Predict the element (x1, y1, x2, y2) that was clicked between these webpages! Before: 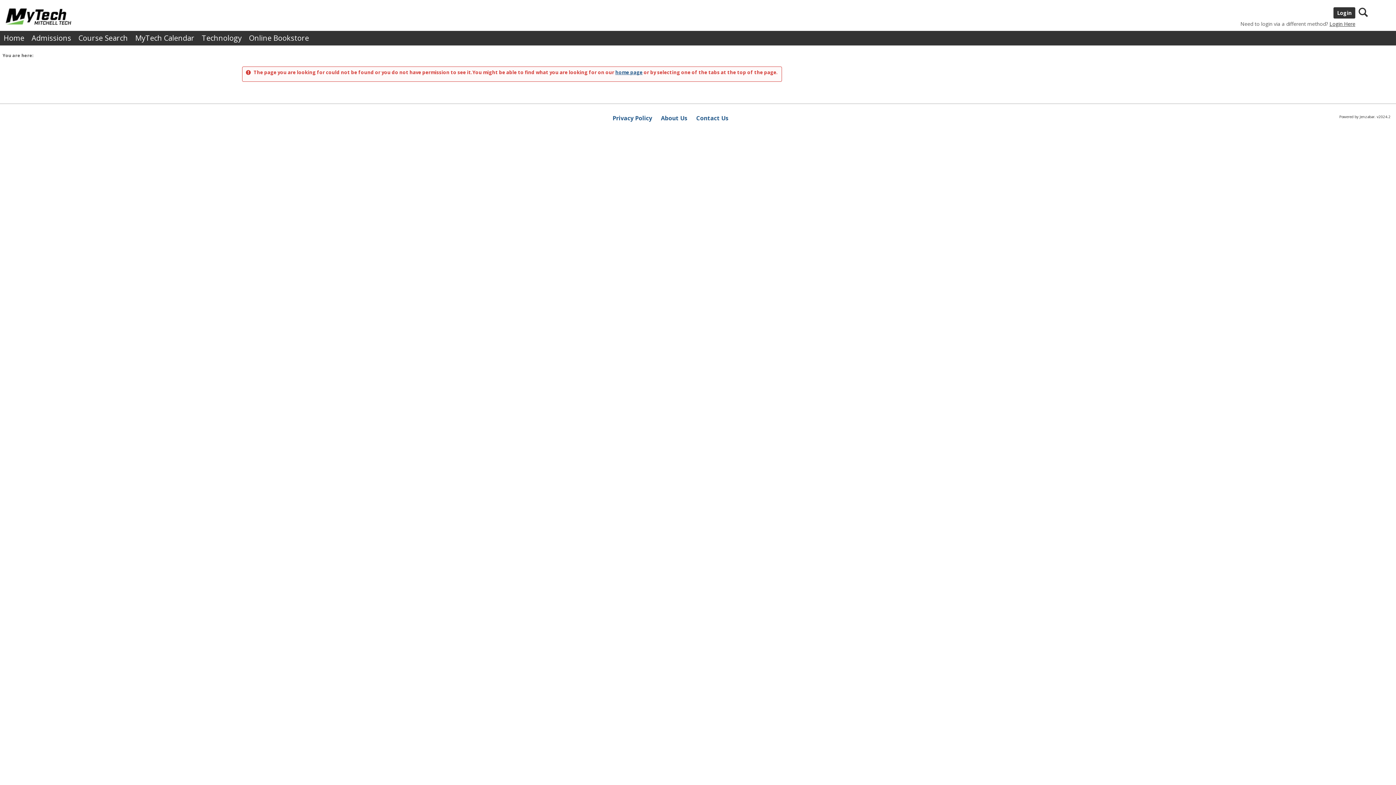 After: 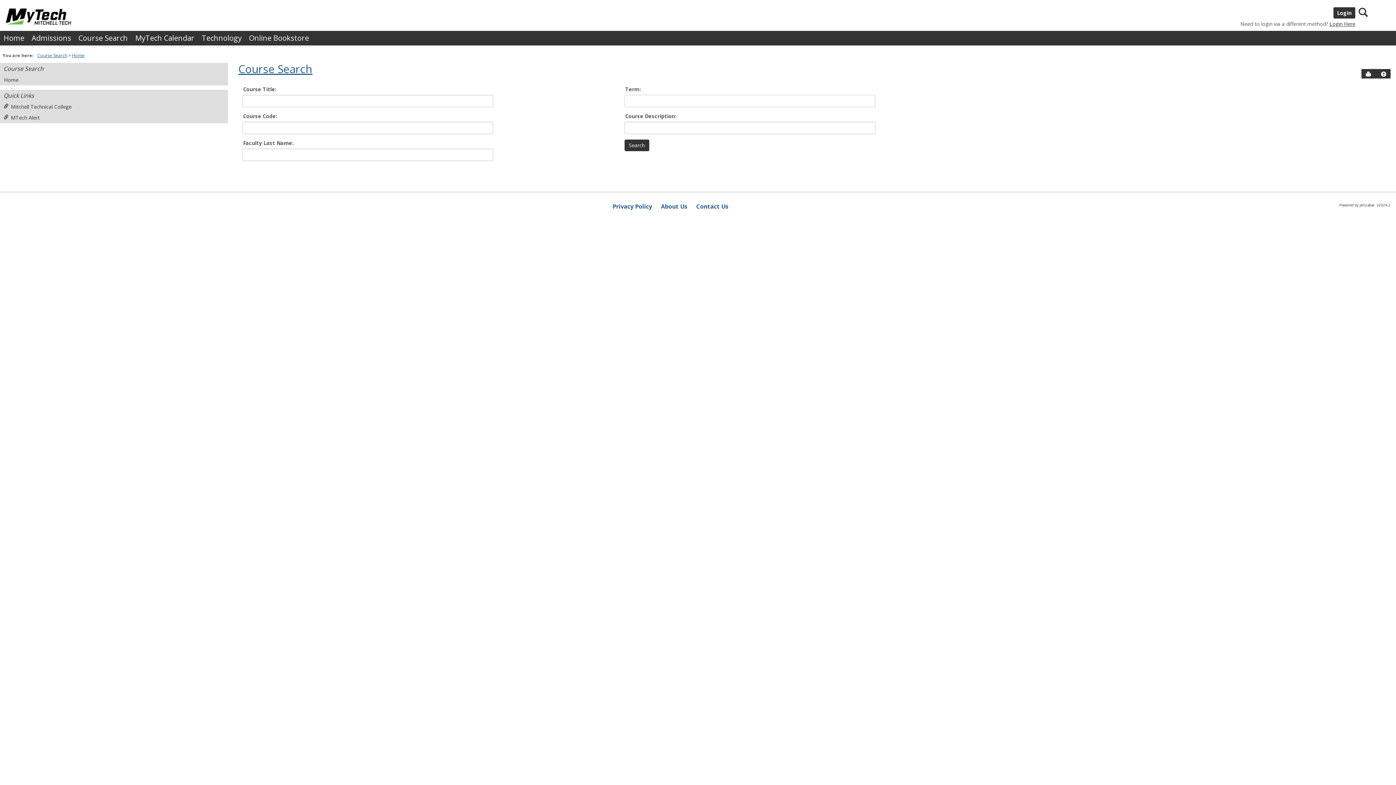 Action: label: Course Search bbox: (74, 30, 131, 45)